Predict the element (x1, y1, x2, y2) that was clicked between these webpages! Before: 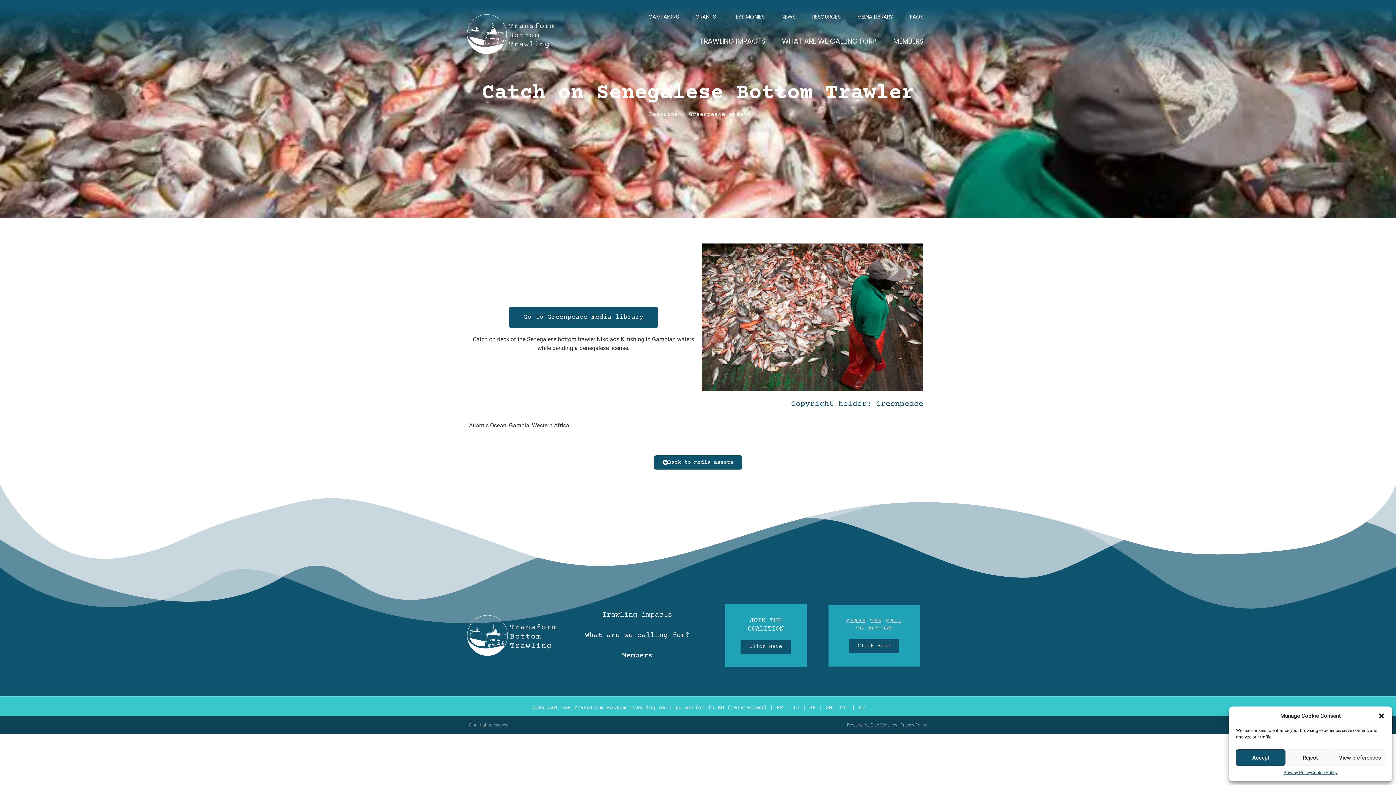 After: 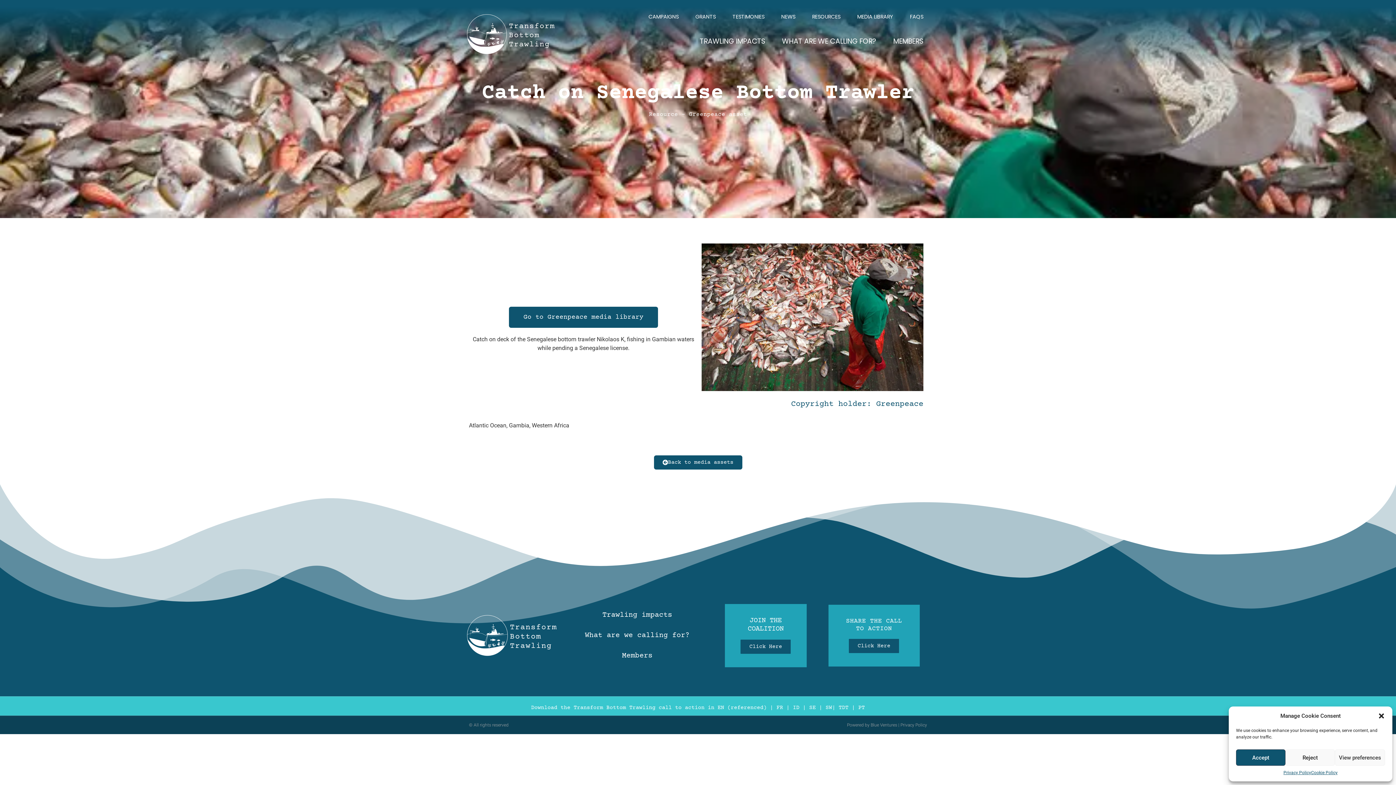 Action: label: ID bbox: (793, 704, 799, 711)